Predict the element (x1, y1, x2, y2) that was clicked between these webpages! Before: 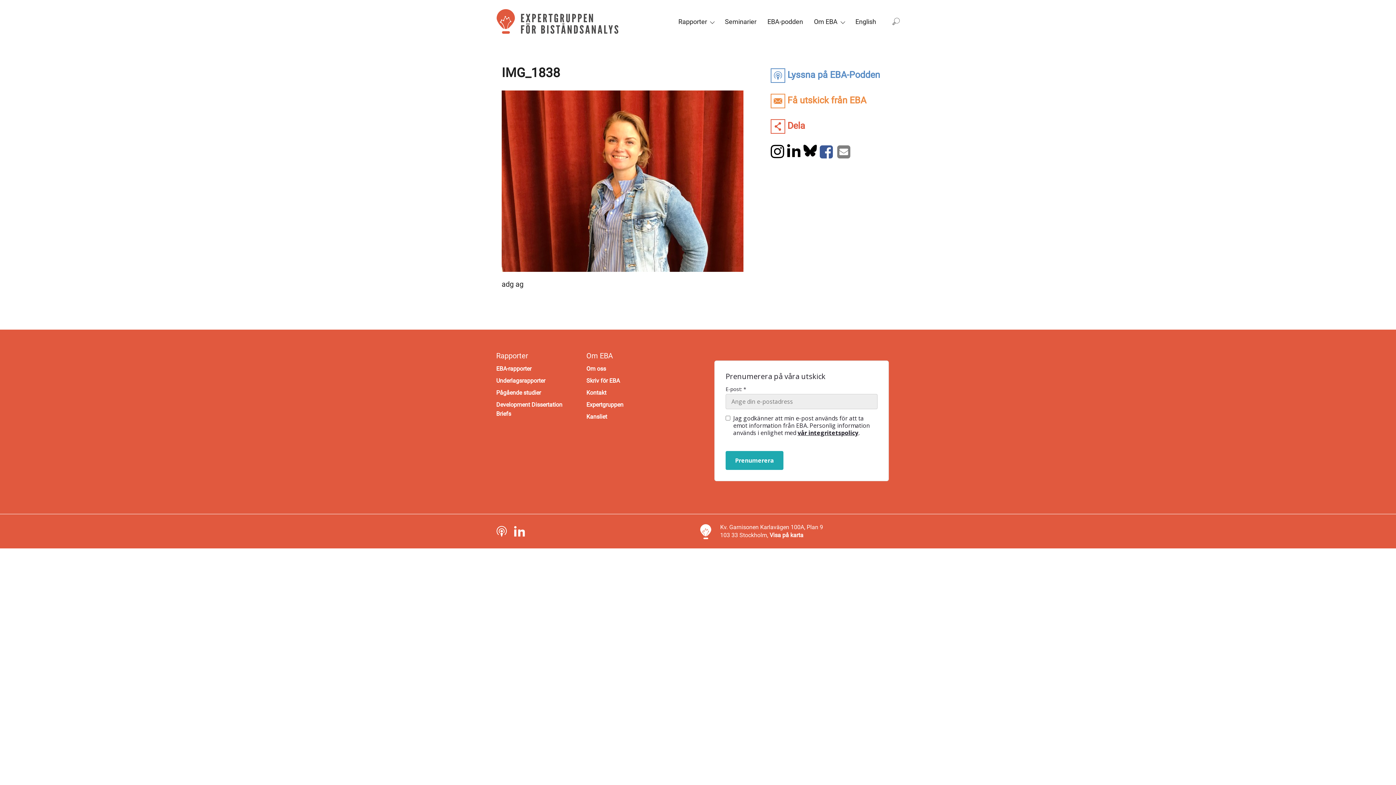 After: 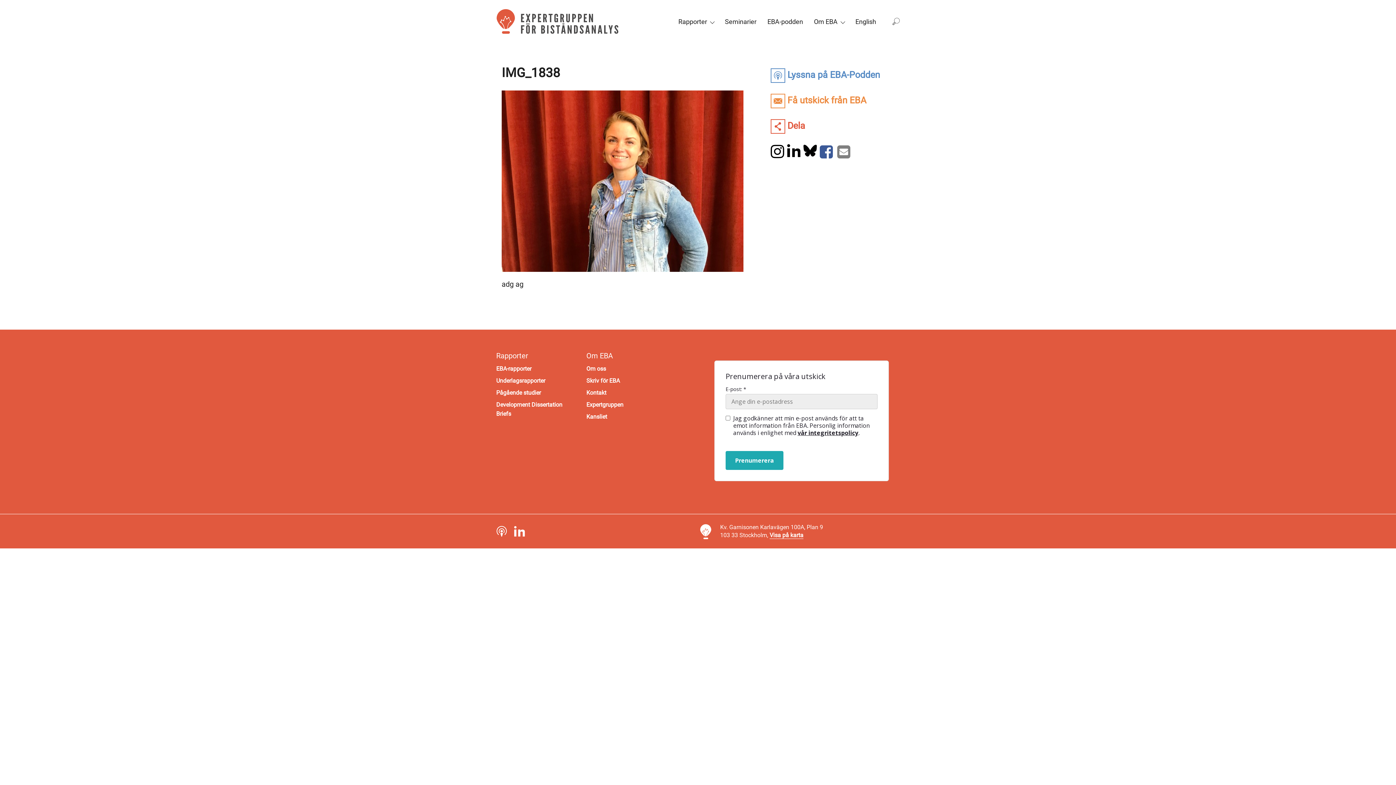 Action: label: Visa på karta bbox: (769, 532, 803, 538)